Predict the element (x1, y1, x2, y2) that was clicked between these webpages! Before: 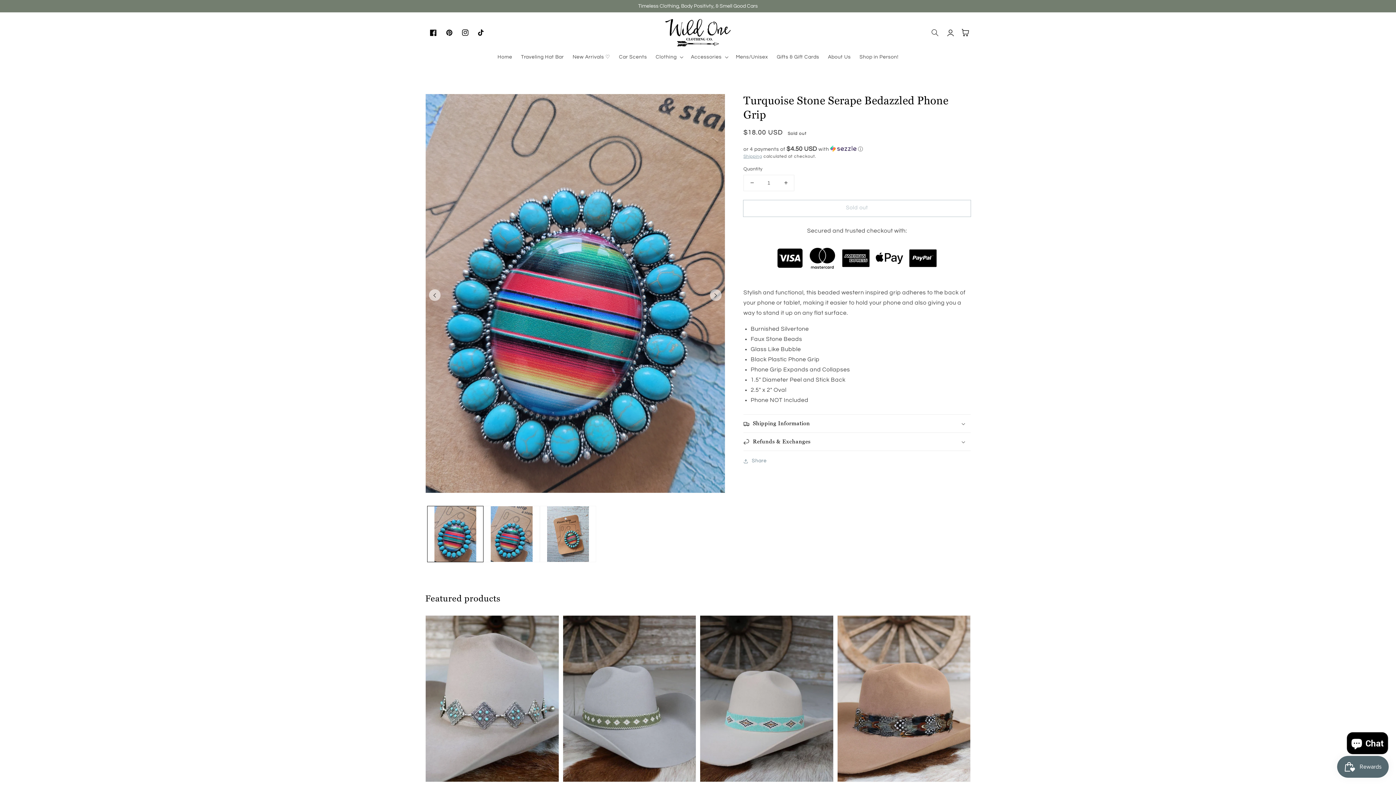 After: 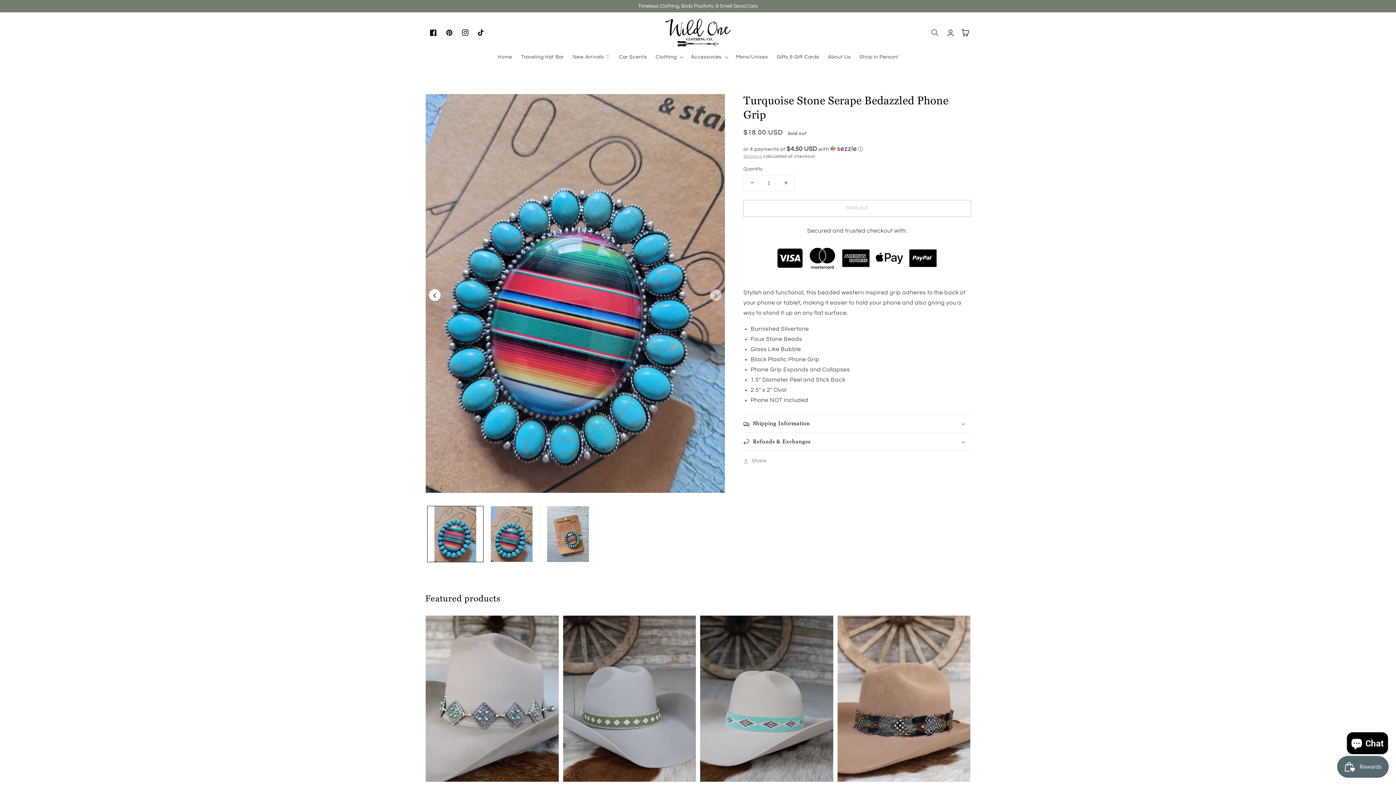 Action: label: Slide left bbox: (429, 289, 440, 301)